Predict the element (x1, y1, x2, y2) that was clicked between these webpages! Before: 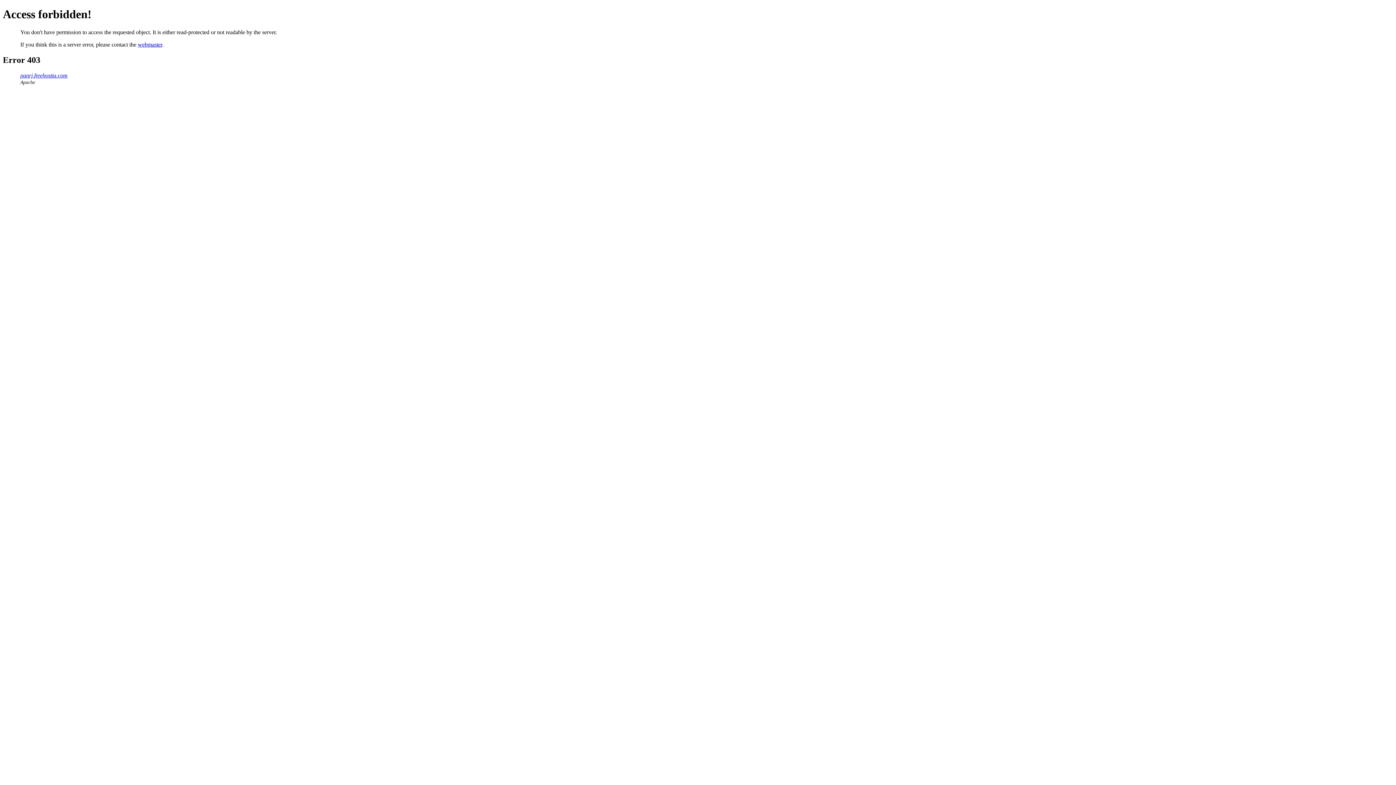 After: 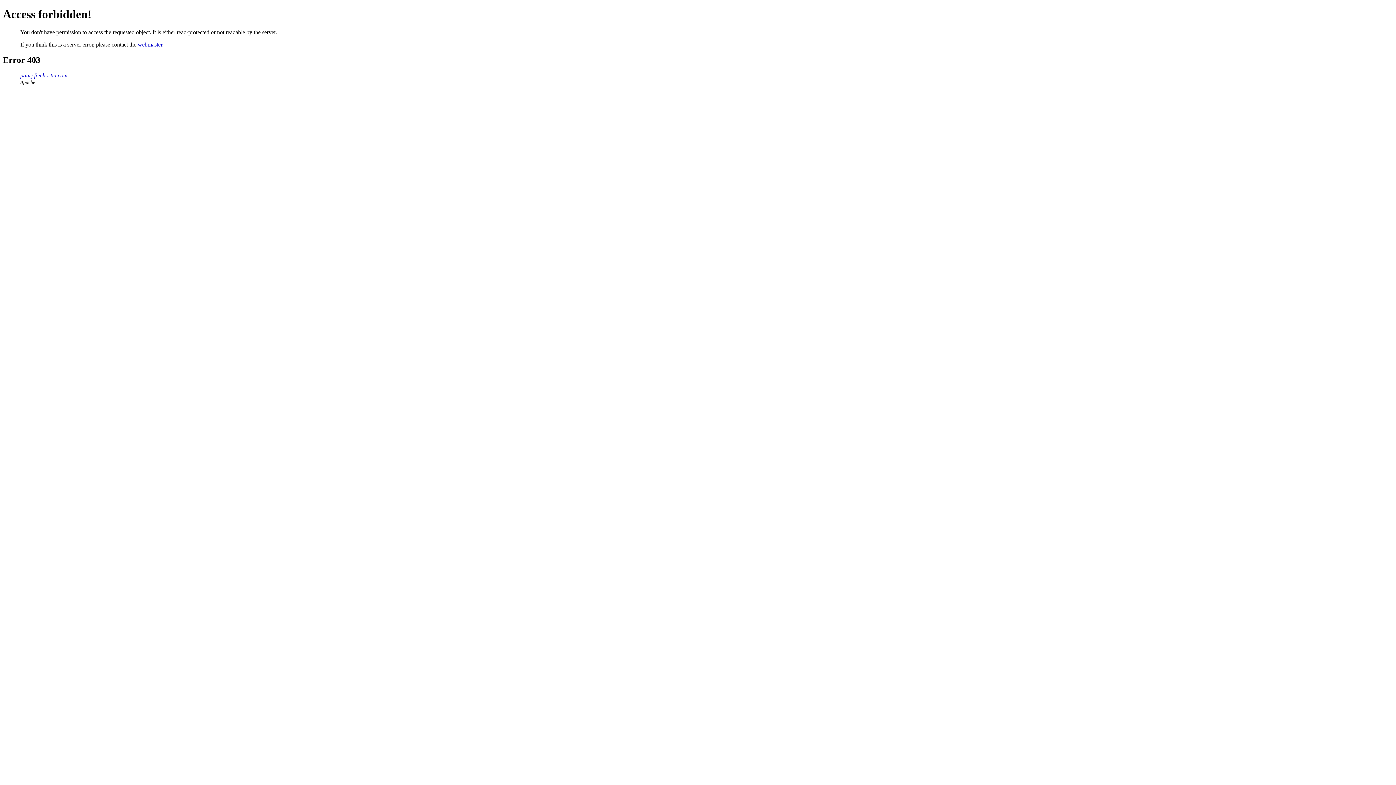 Action: label: webmaster bbox: (137, 41, 162, 47)